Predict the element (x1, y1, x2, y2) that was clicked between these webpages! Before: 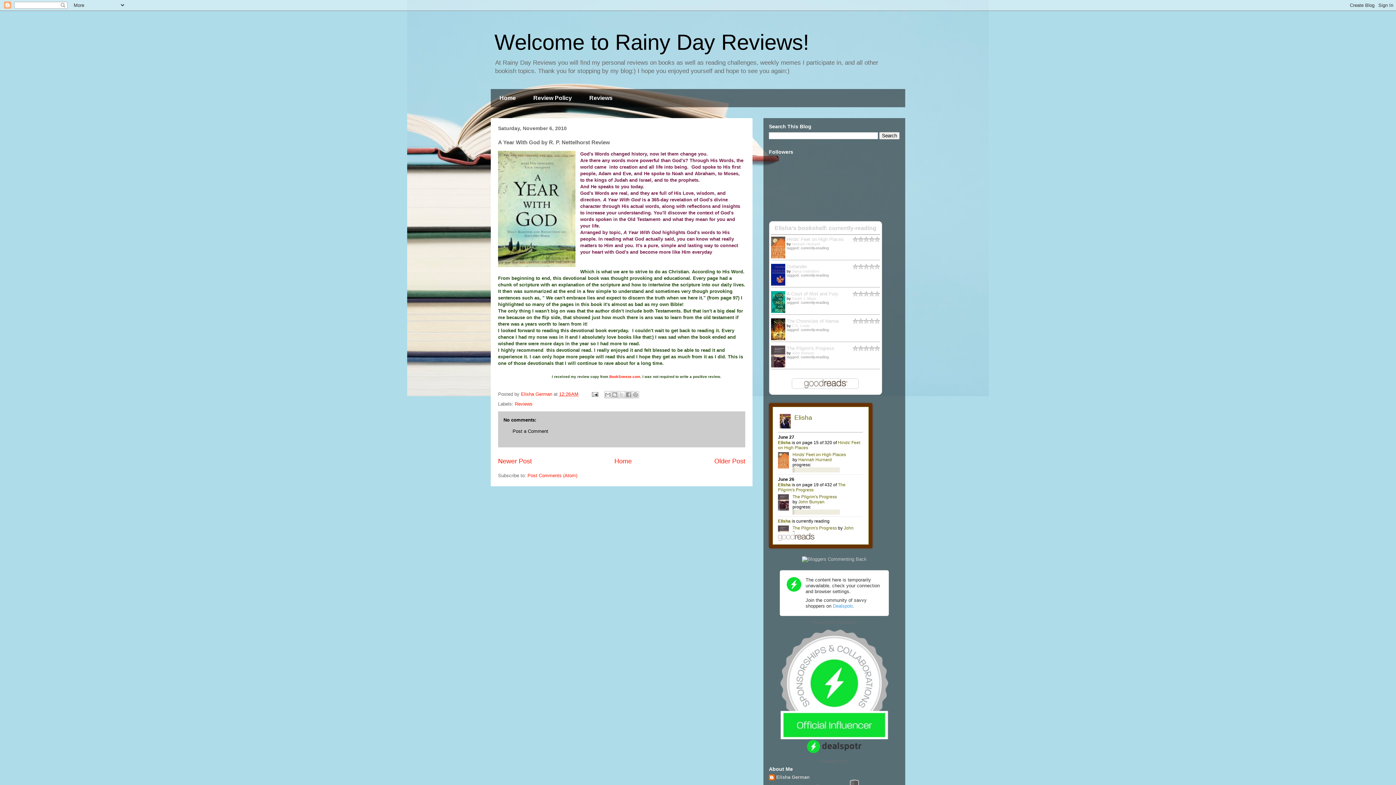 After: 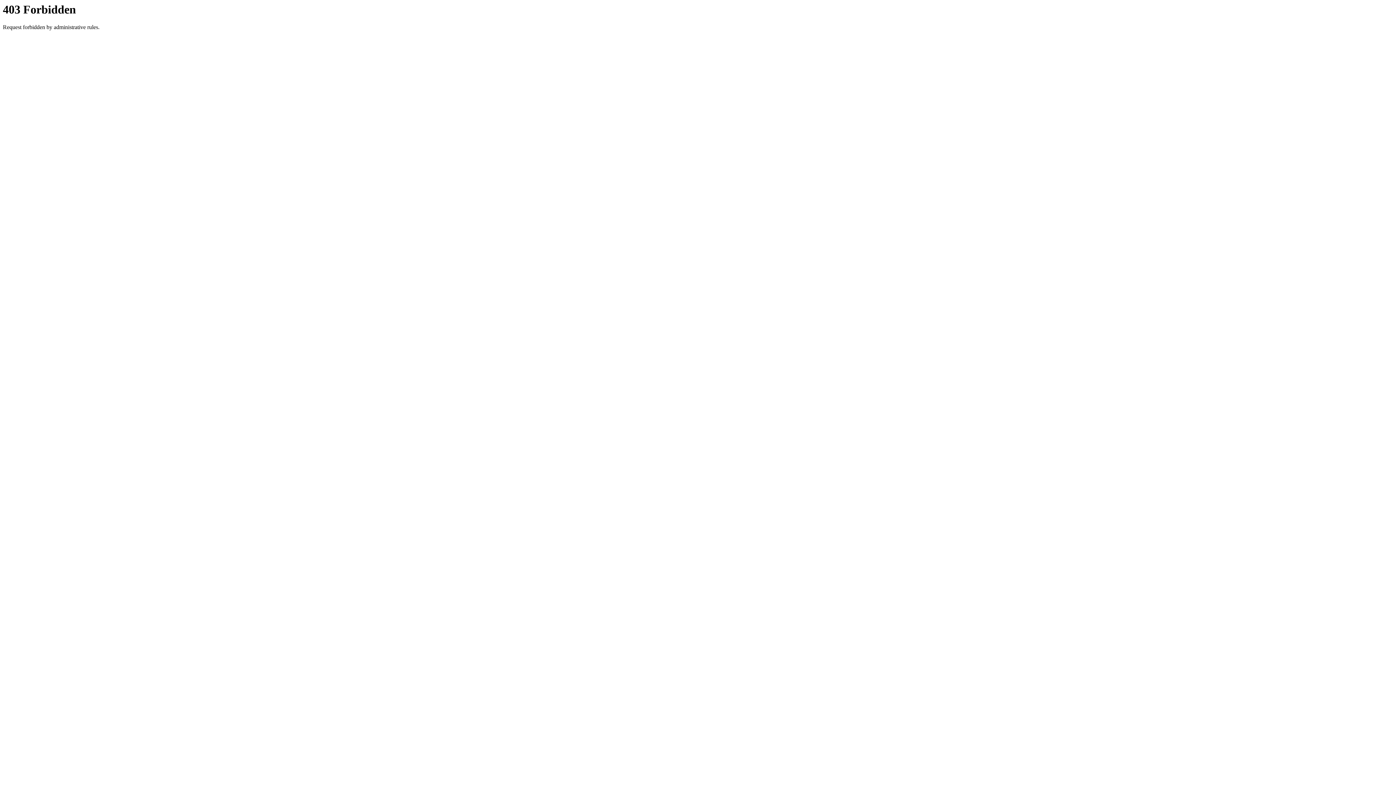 Action: bbox: (802, 556, 866, 562)